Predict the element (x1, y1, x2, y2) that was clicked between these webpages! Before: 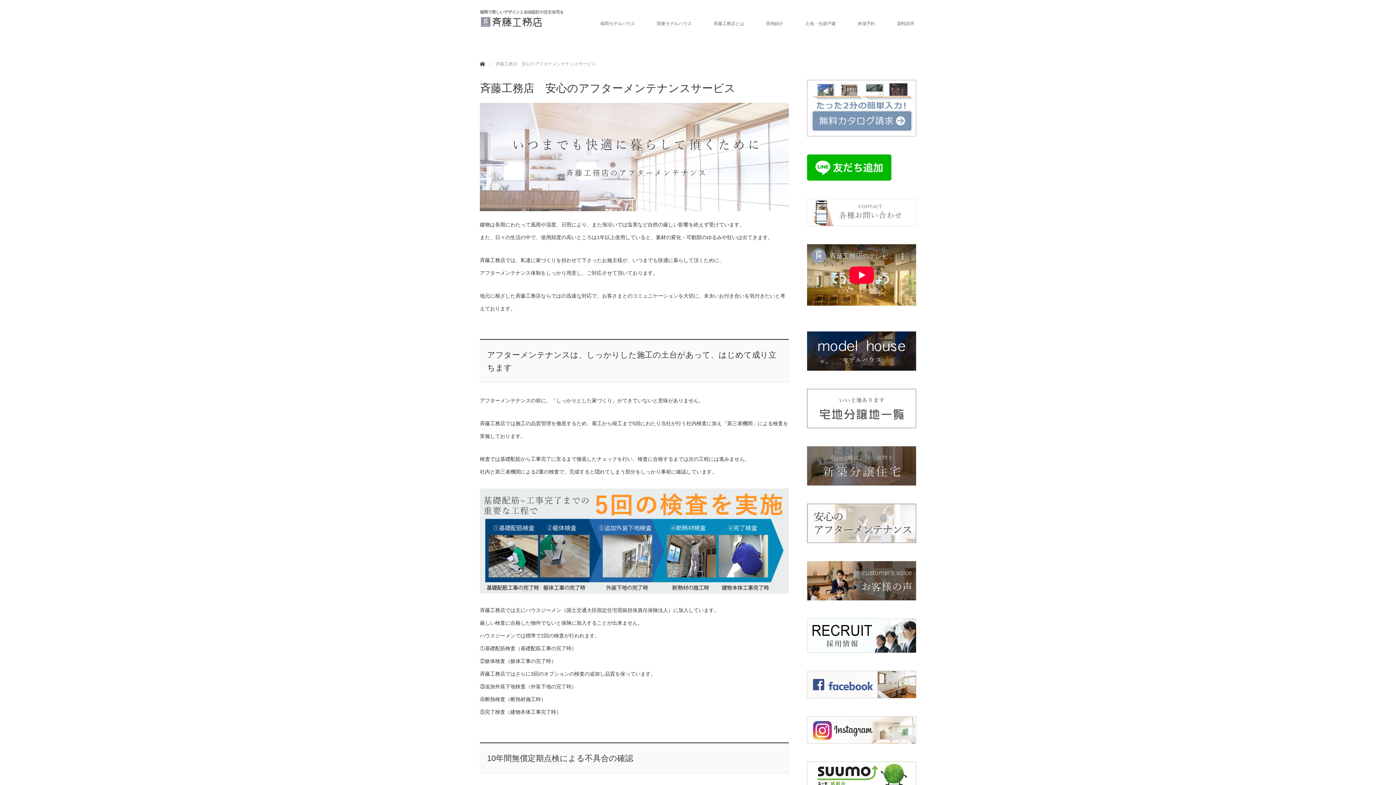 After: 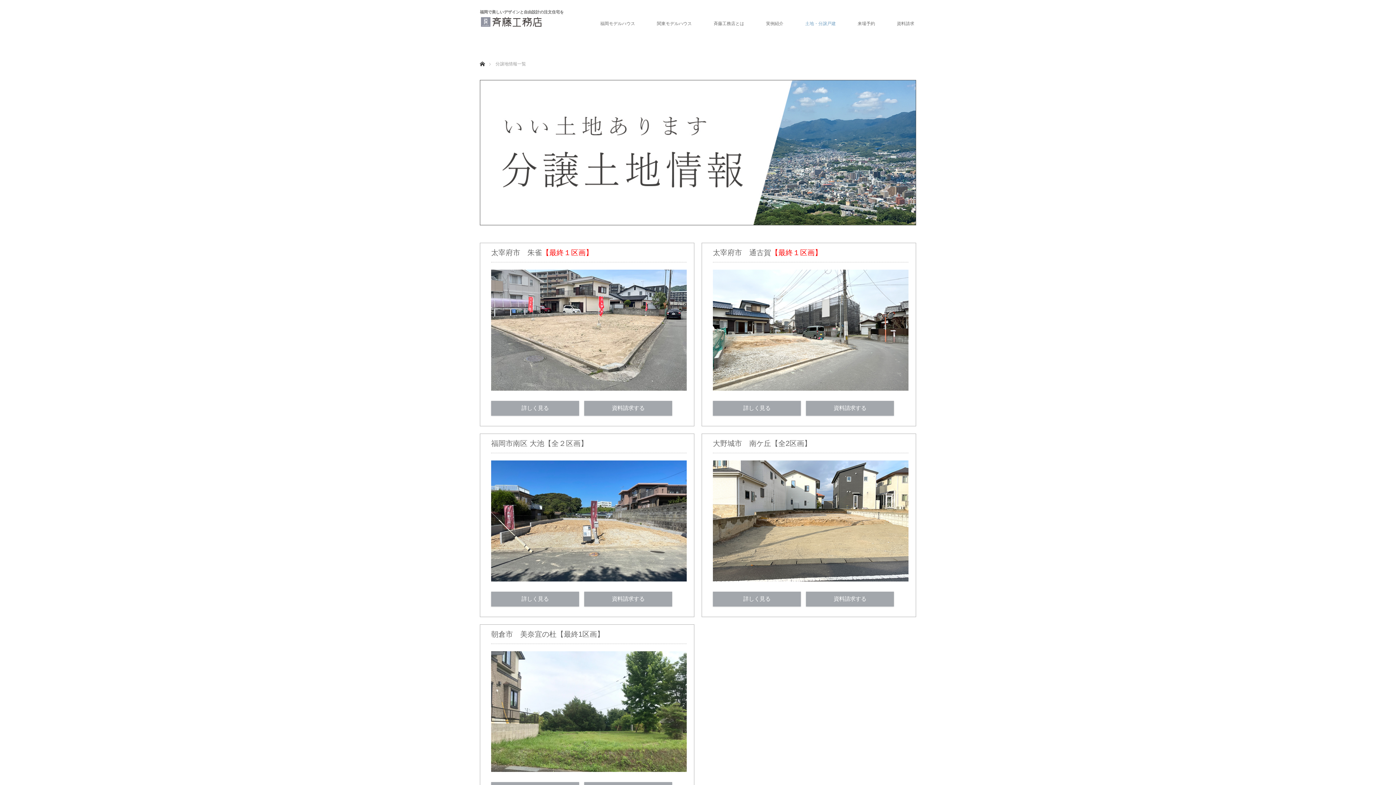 Action: label: 土地・分譲戸建 bbox: (794, 0, 846, 47)